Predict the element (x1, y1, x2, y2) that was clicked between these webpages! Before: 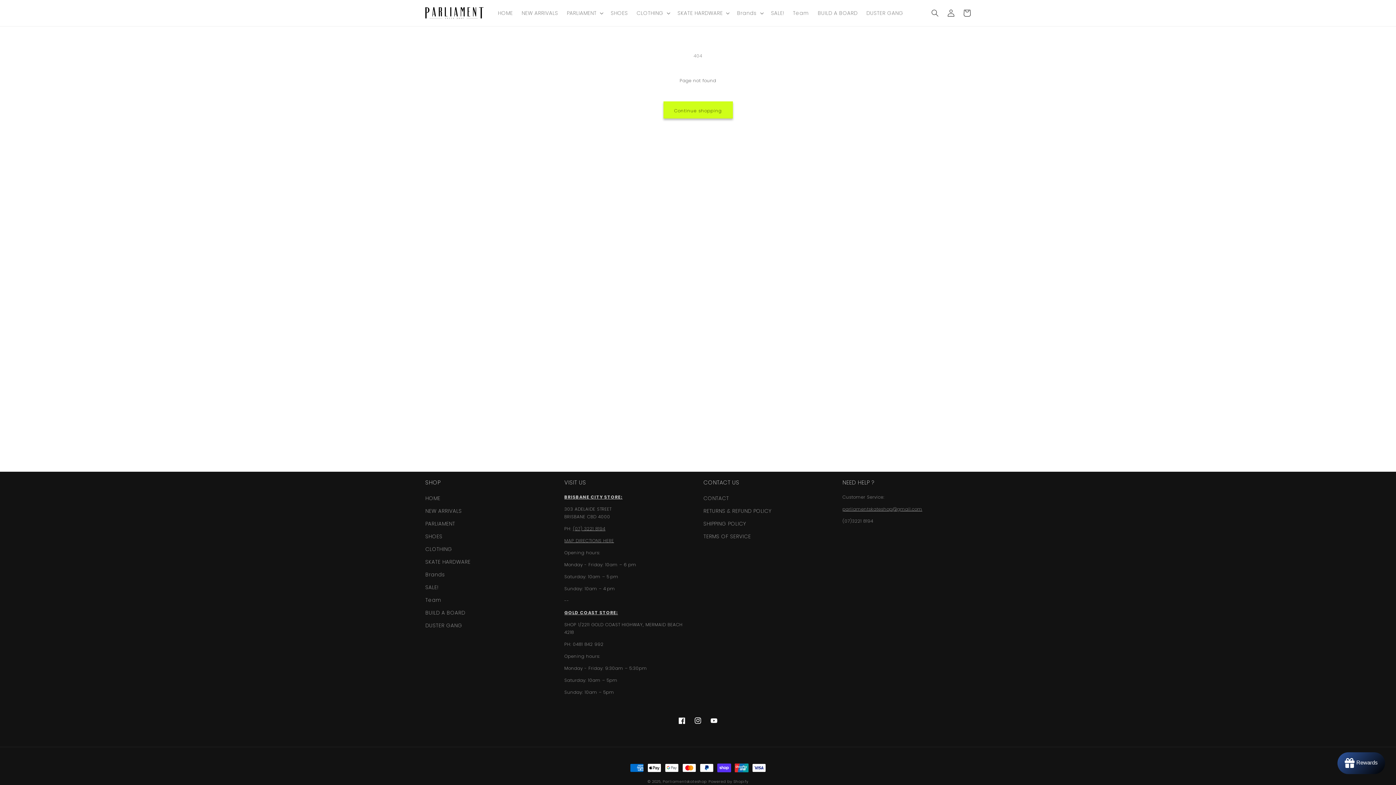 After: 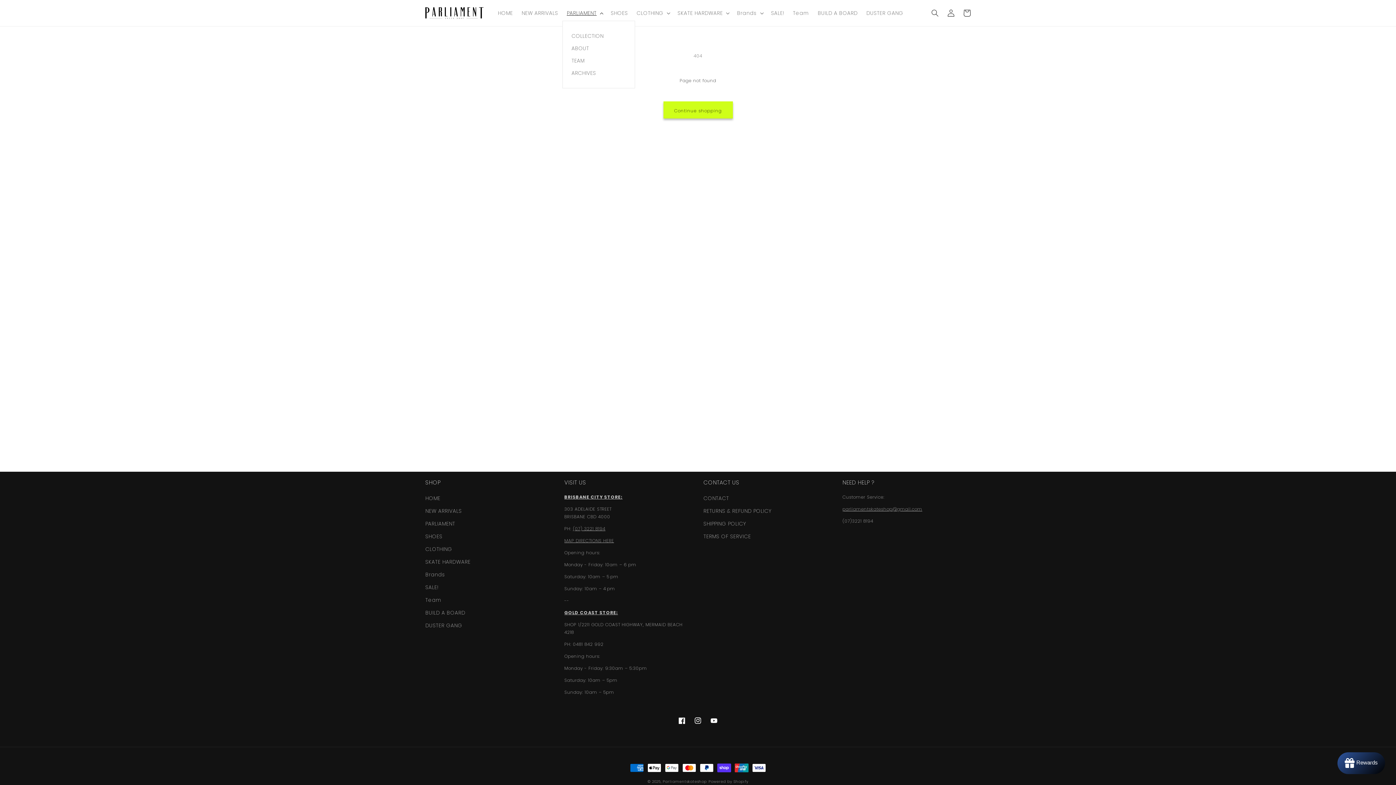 Action: label: PARLIAMENT bbox: (562, 5, 606, 20)